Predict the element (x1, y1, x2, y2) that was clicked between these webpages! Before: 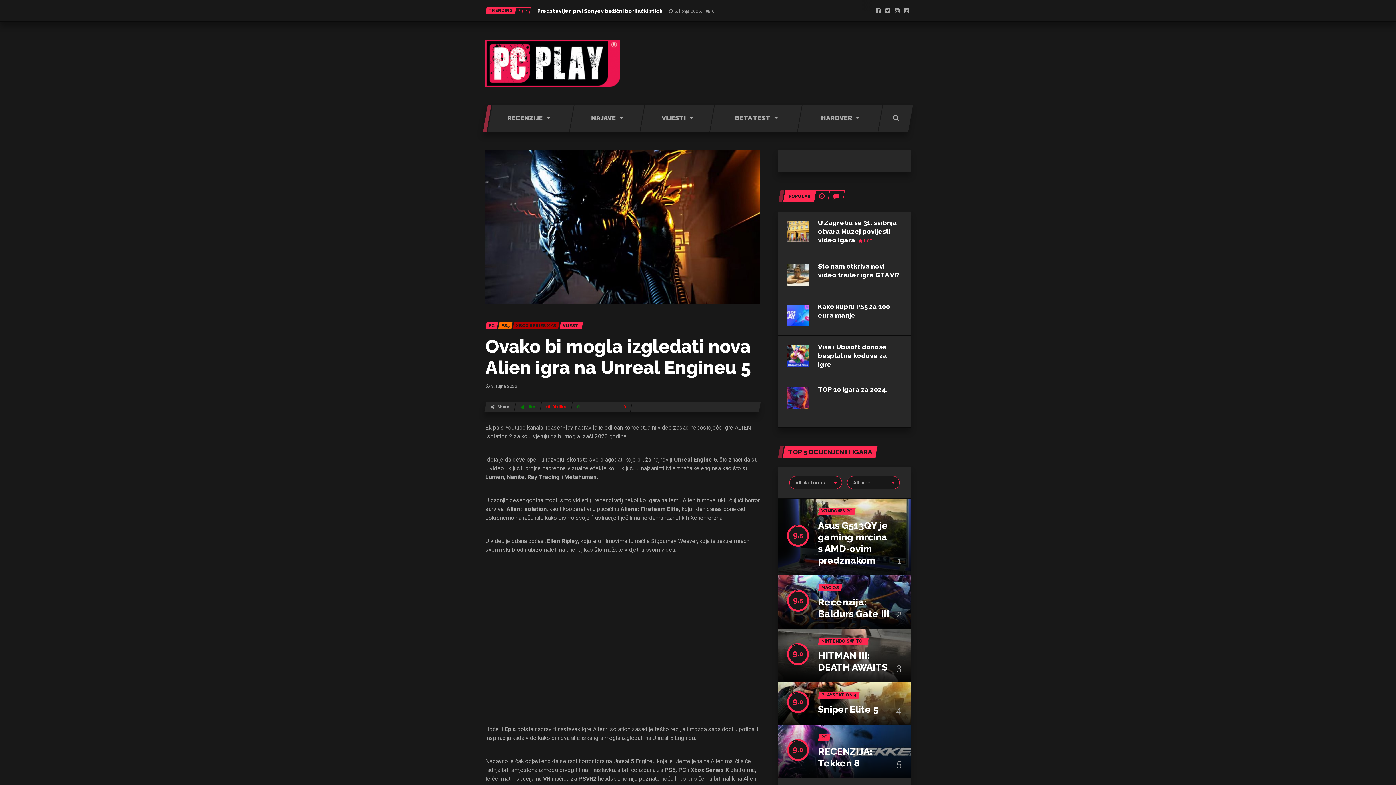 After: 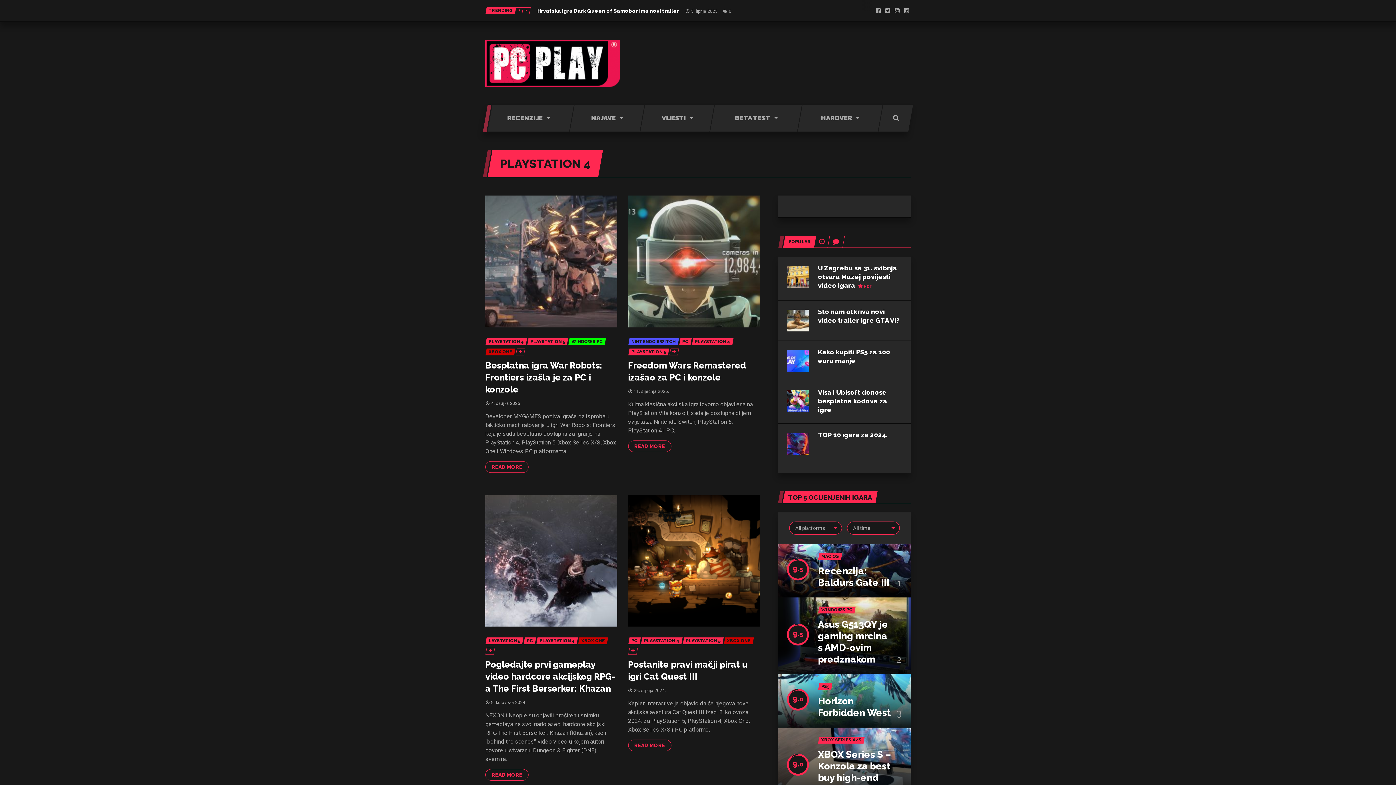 Action: label: PLAYSTATION 4 bbox: (818, 692, 860, 698)